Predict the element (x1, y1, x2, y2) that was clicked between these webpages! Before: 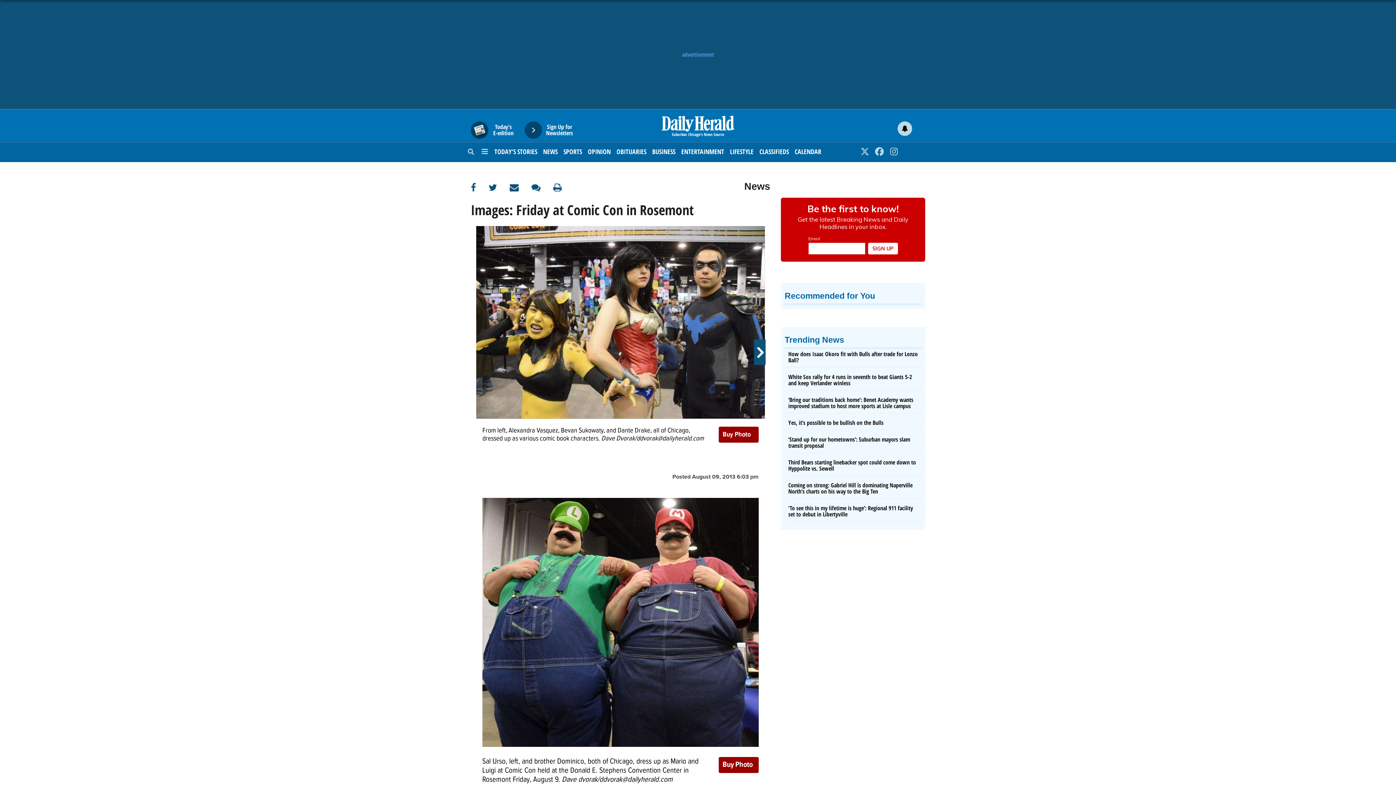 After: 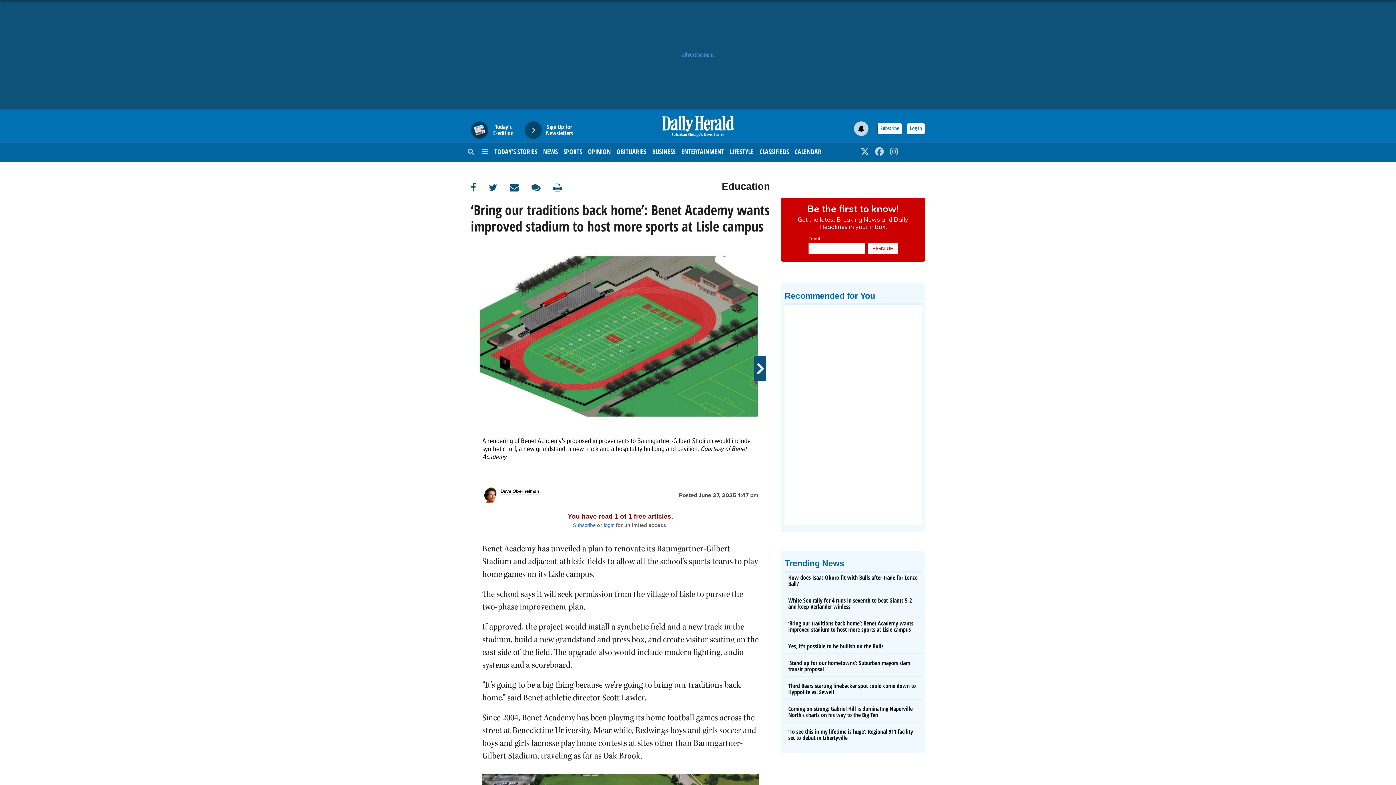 Action: label: ‘Bring our traditions back home’: Benet Academy wants improved stadium to host more sports at Lisle campus bbox: (784, 395, 921, 413)